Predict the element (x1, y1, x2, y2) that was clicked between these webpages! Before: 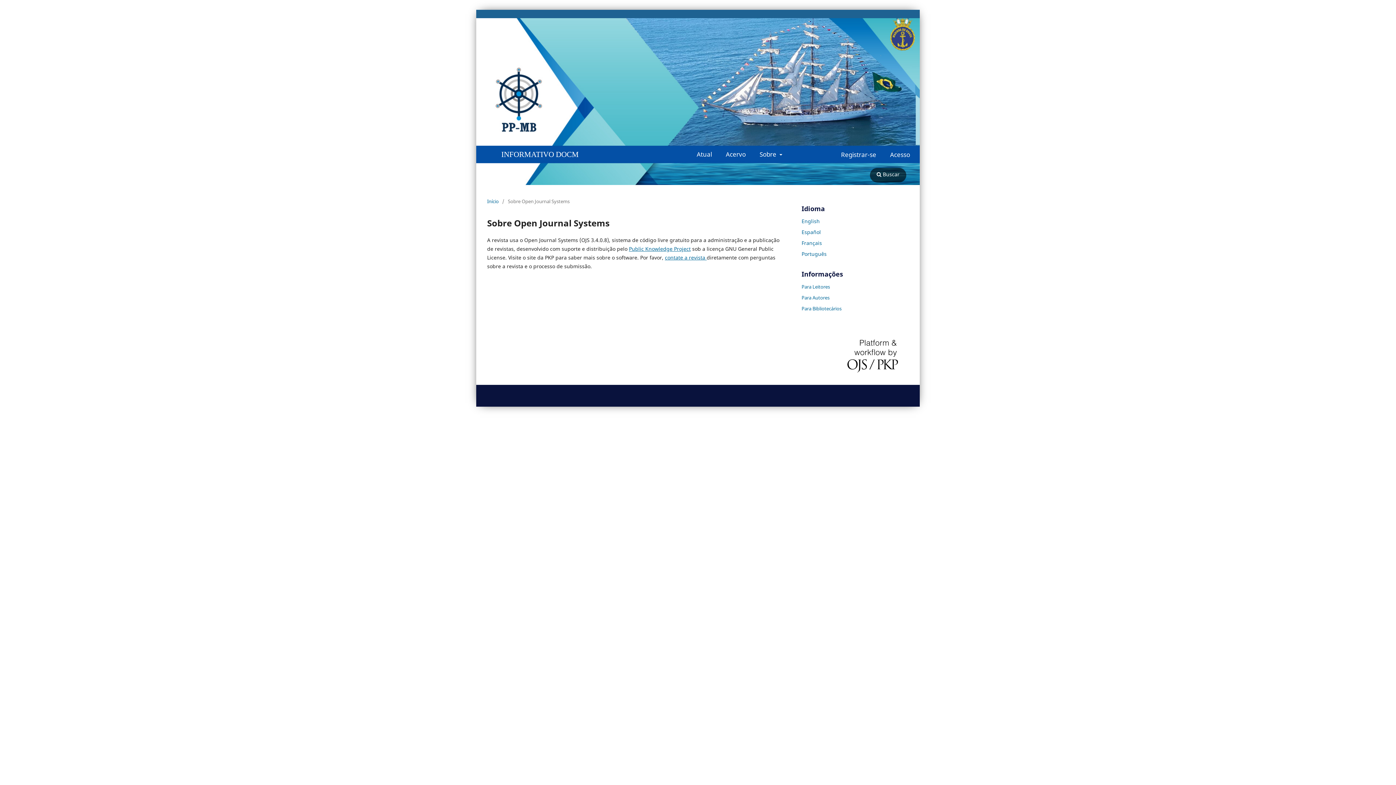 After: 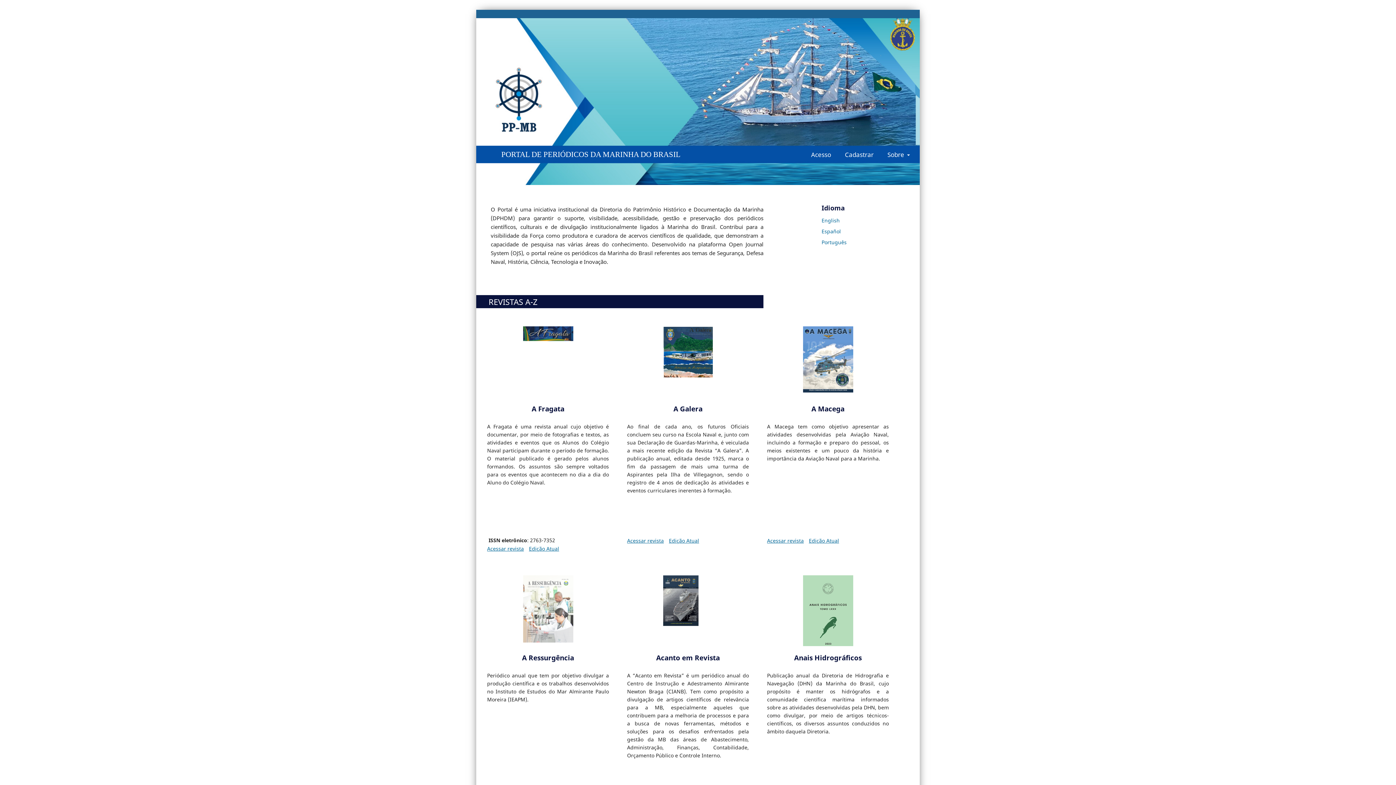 Action: bbox: (127, 67, 196, 132)